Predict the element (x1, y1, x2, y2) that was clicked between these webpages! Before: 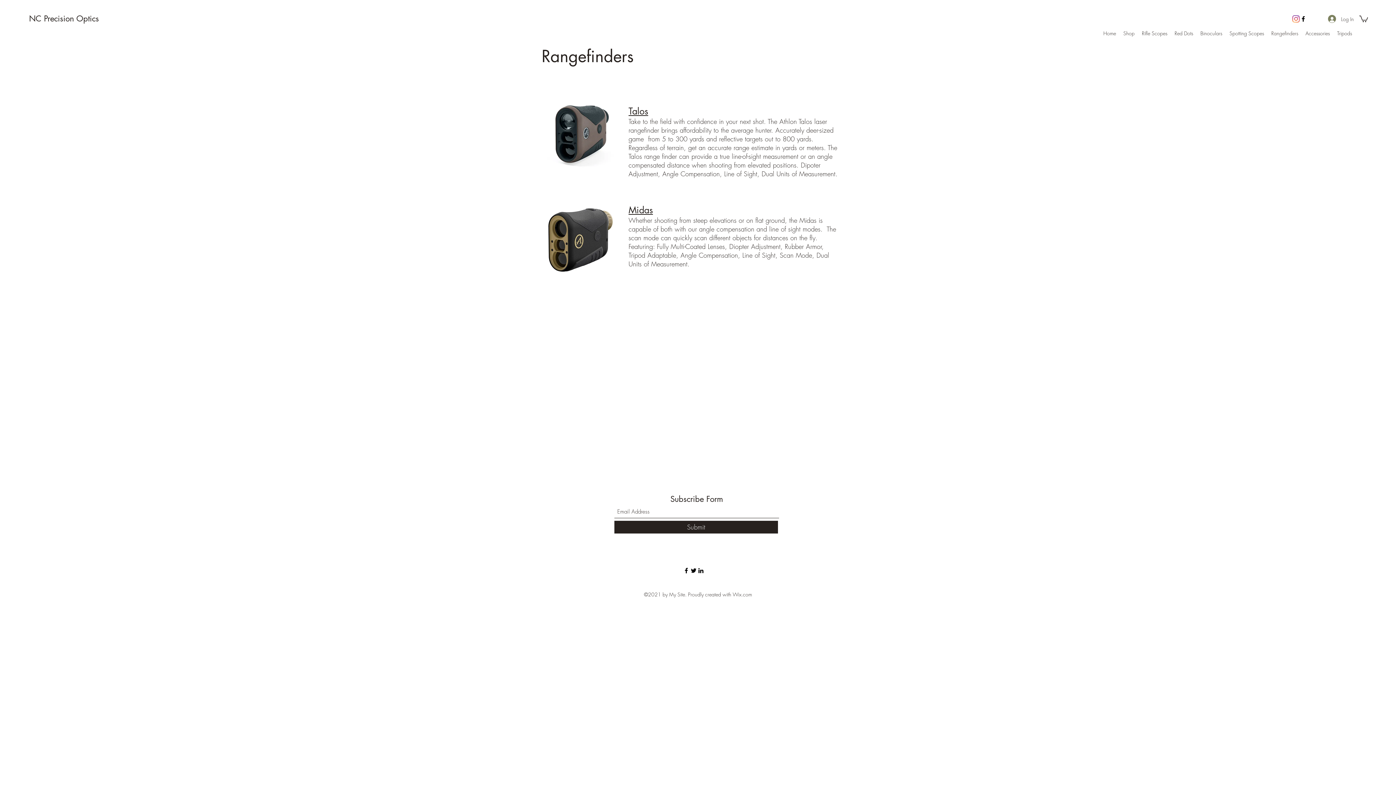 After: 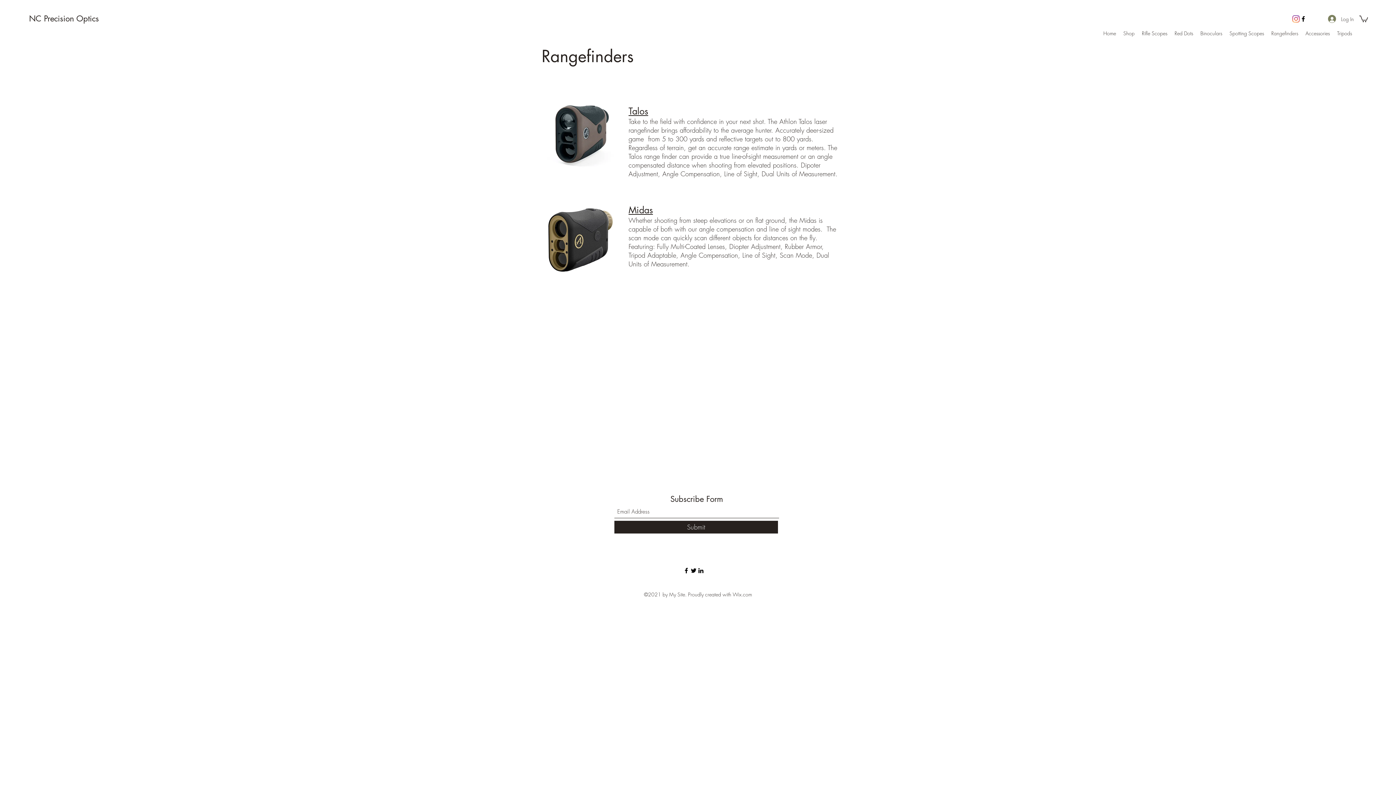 Action: bbox: (690, 567, 697, 574) label: Twitter